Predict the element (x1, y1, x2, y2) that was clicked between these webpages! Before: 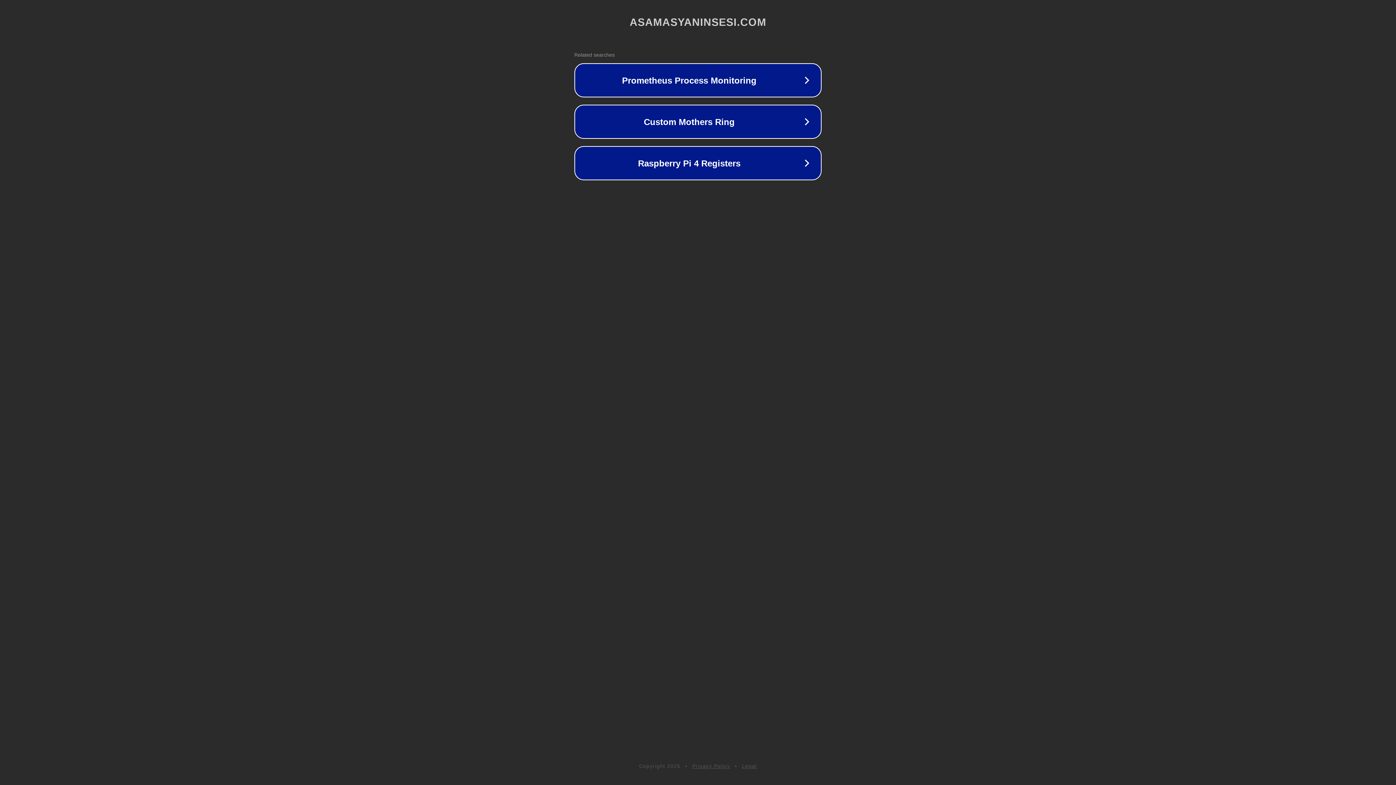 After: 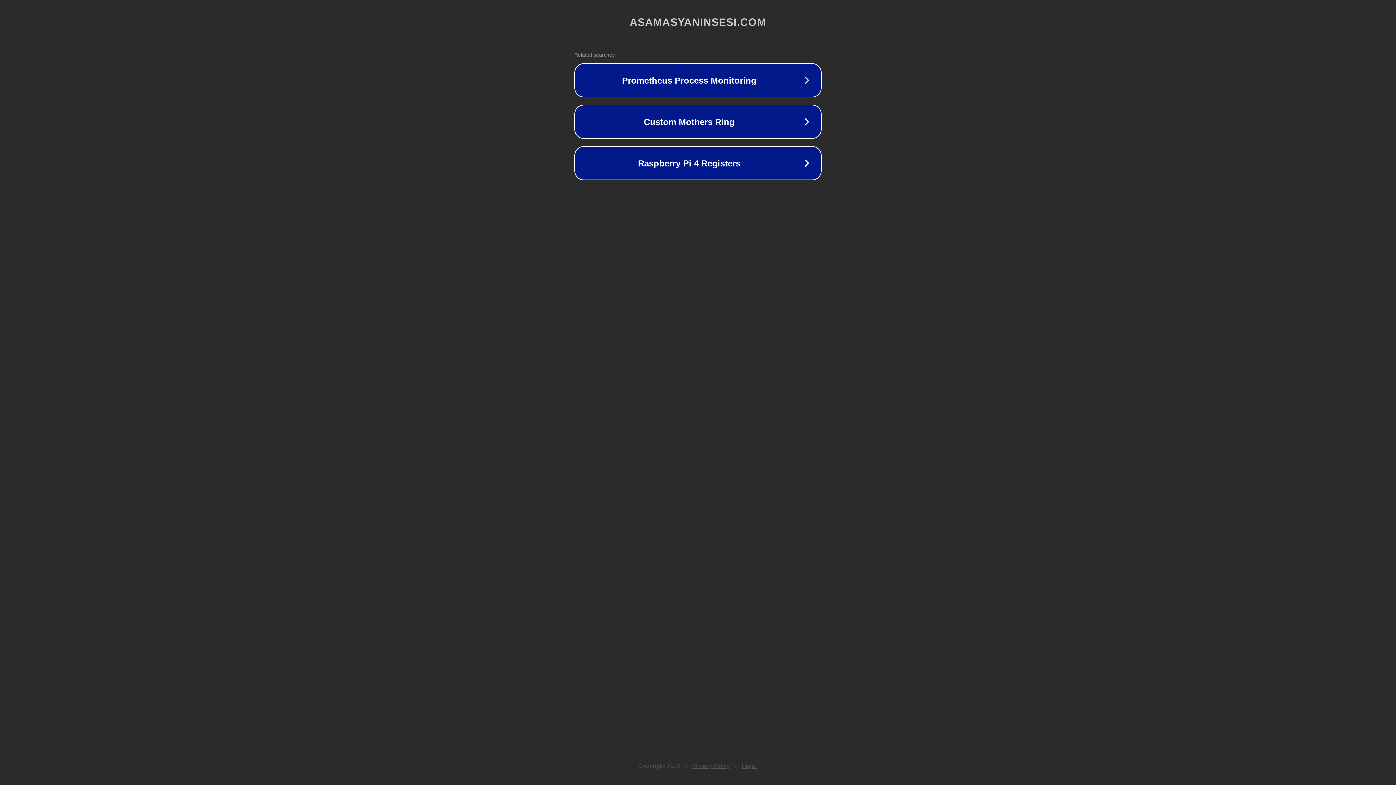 Action: bbox: (692, 763, 730, 769) label: Privacy Policy